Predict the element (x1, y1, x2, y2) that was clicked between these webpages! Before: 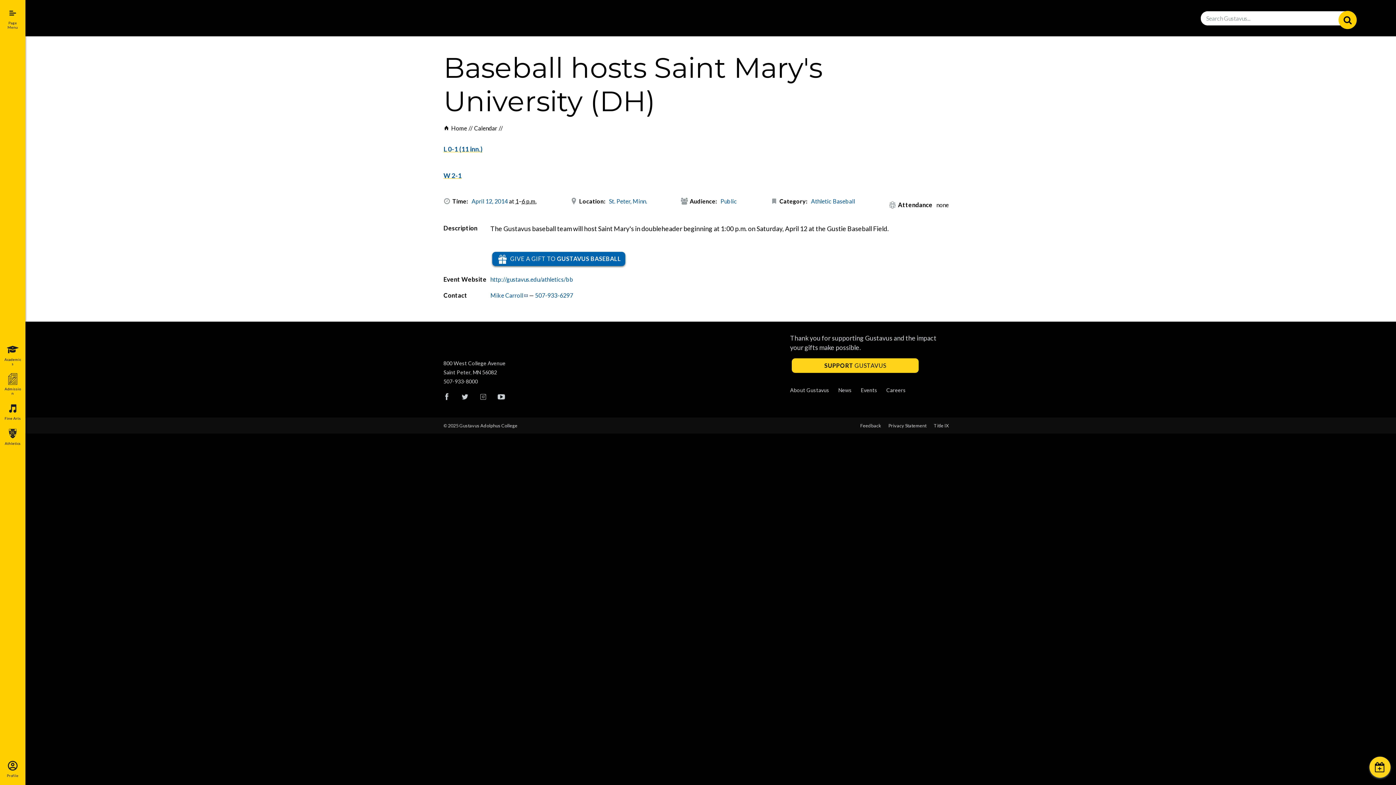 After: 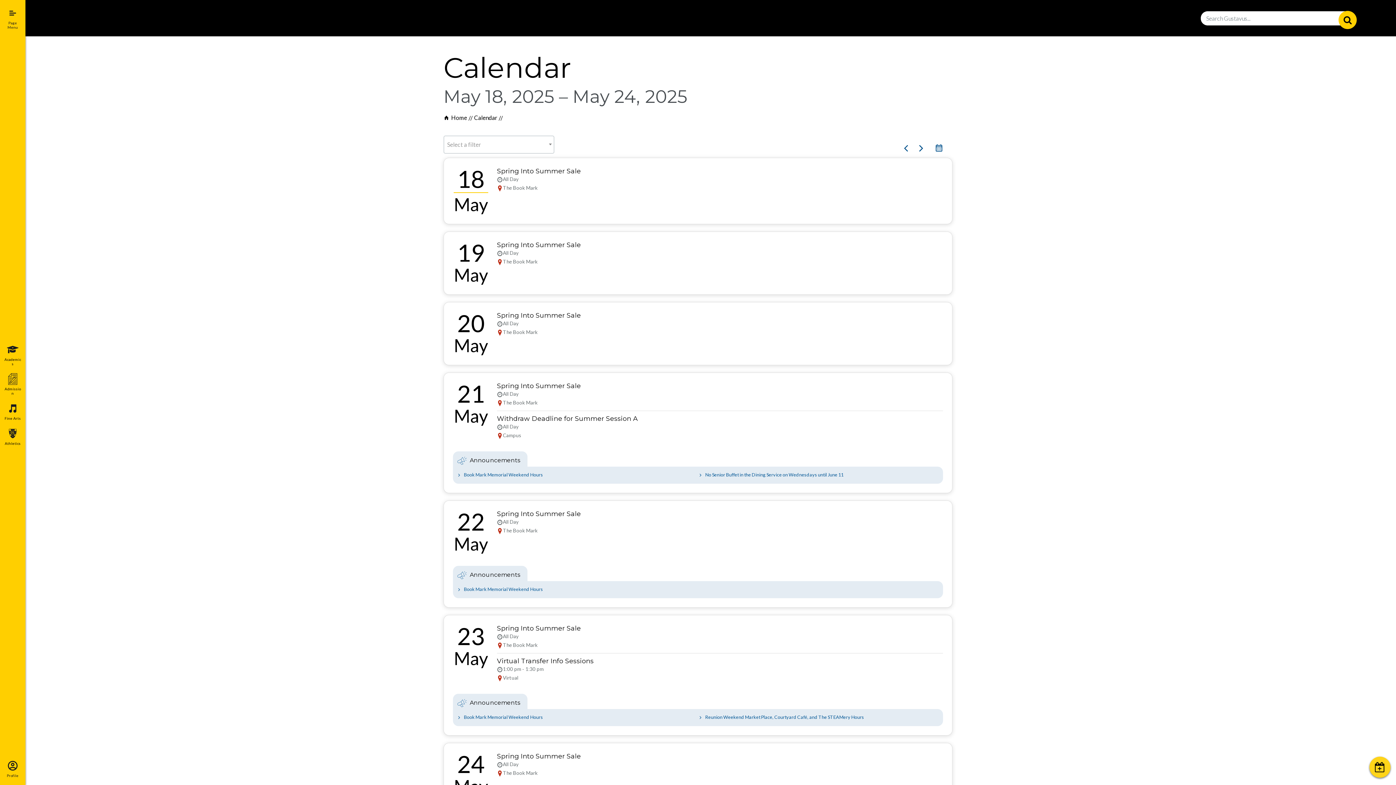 Action: label: Calendar bbox: (474, 124, 504, 131)